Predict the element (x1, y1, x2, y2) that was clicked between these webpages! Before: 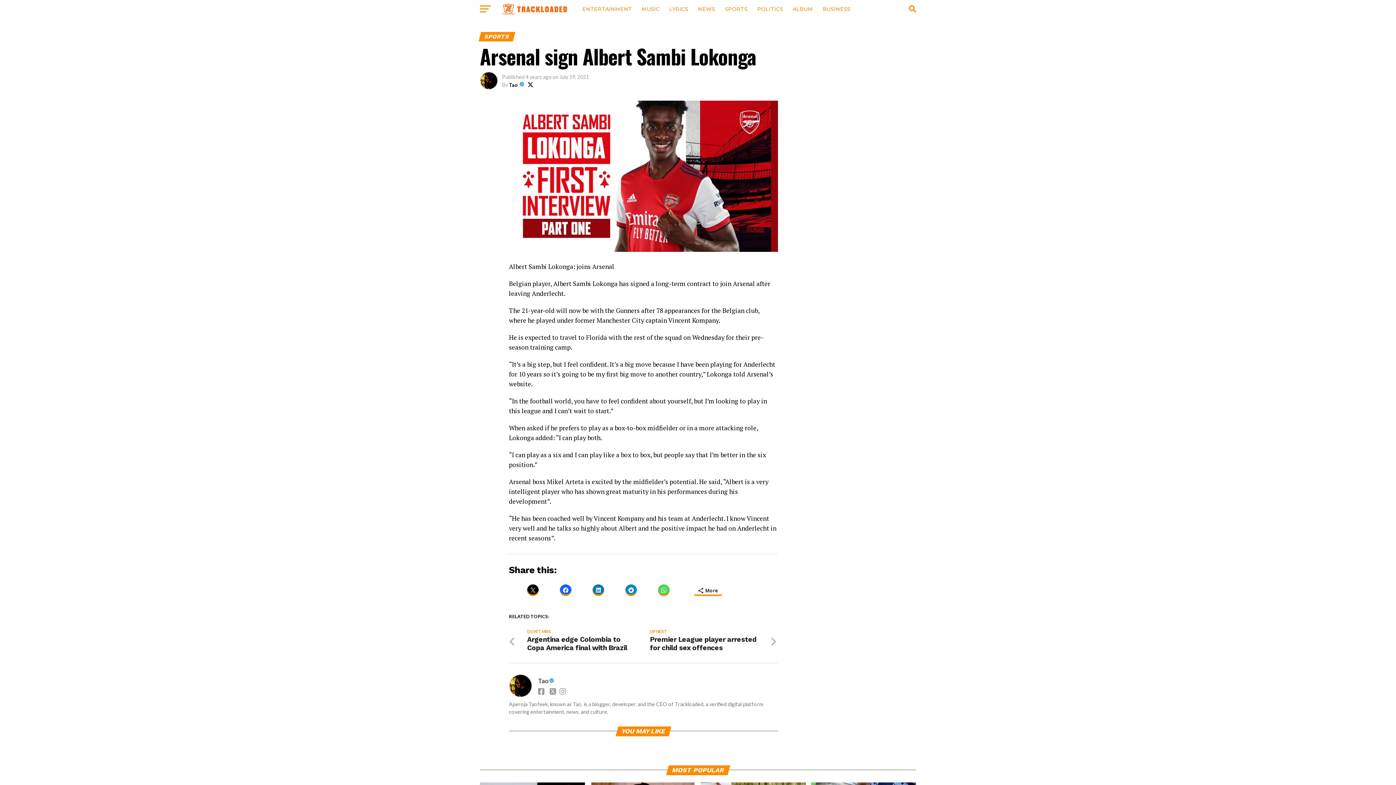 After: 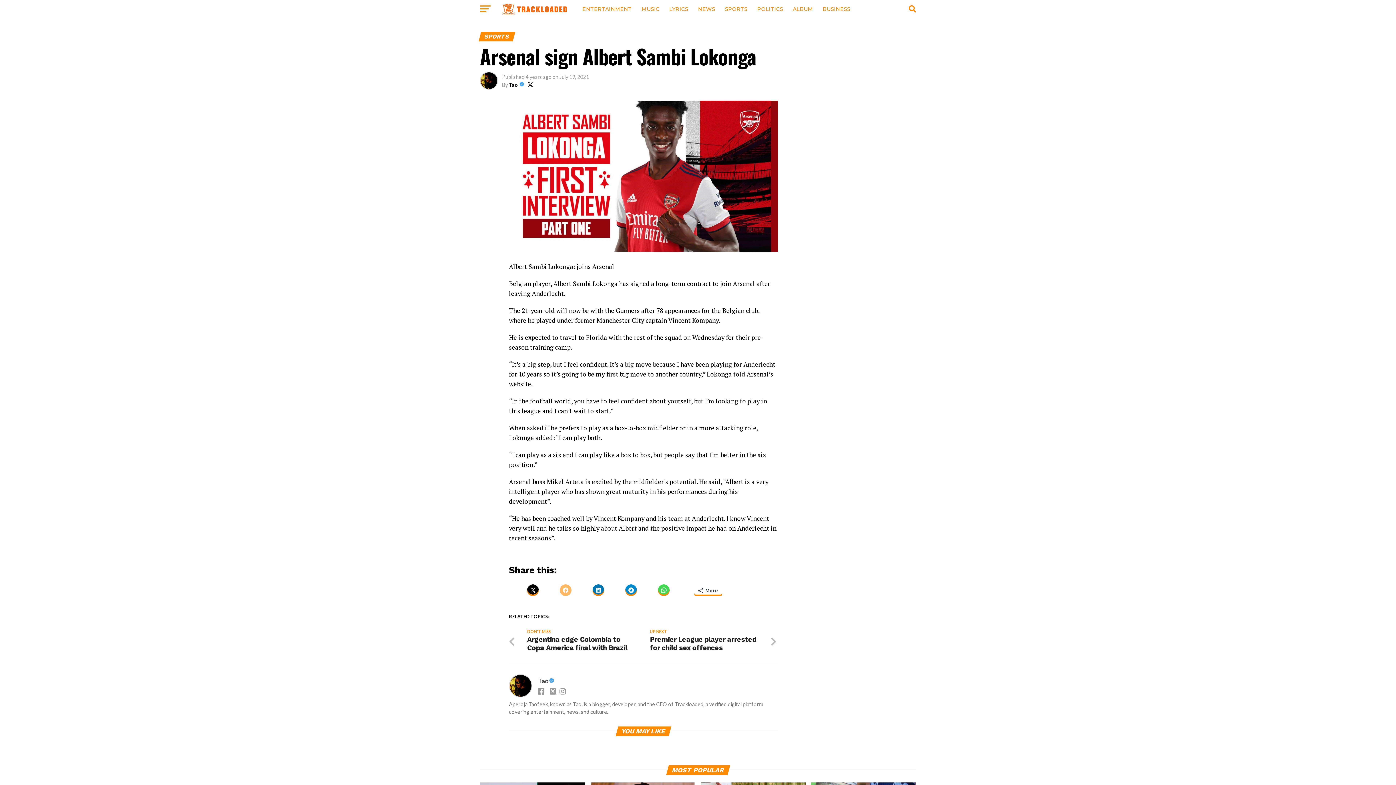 Action: bbox: (560, 584, 571, 596)